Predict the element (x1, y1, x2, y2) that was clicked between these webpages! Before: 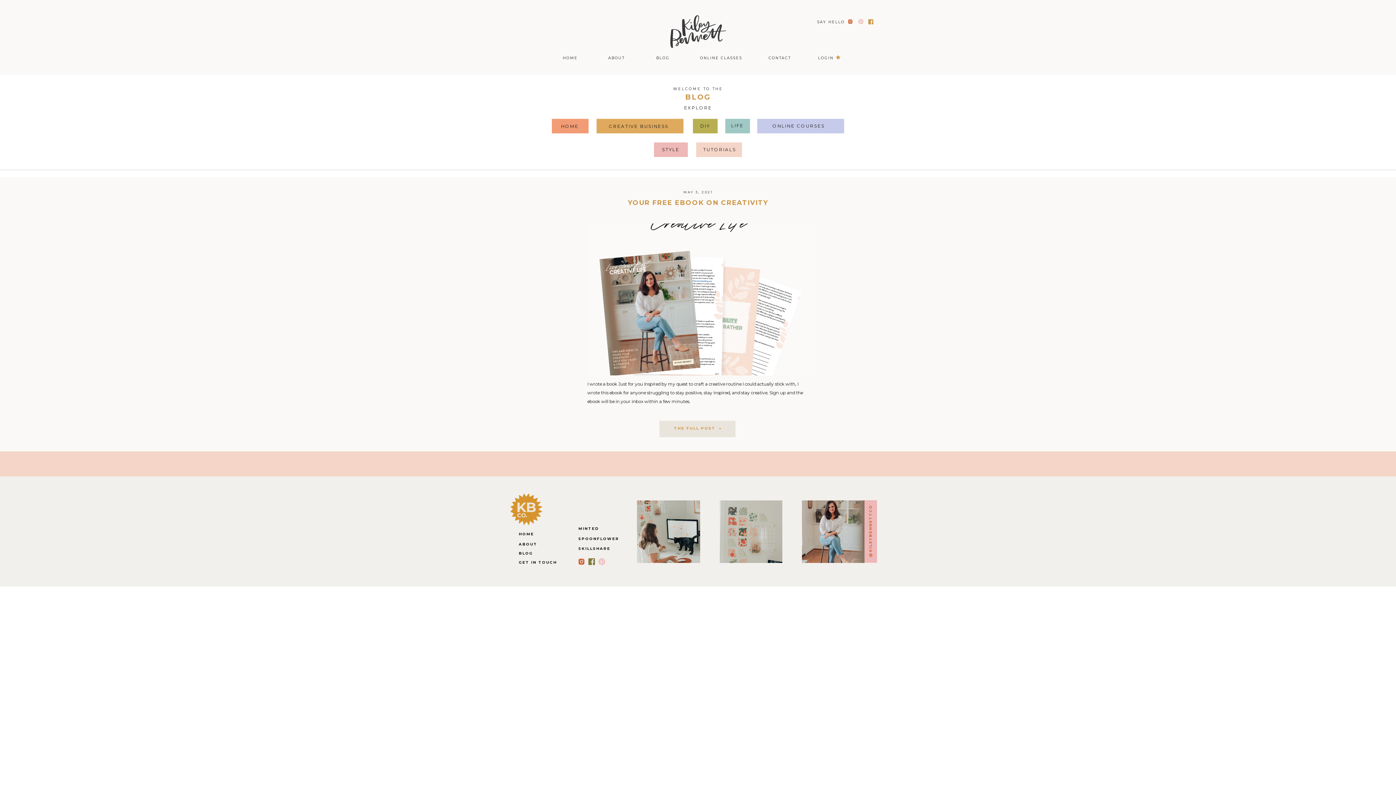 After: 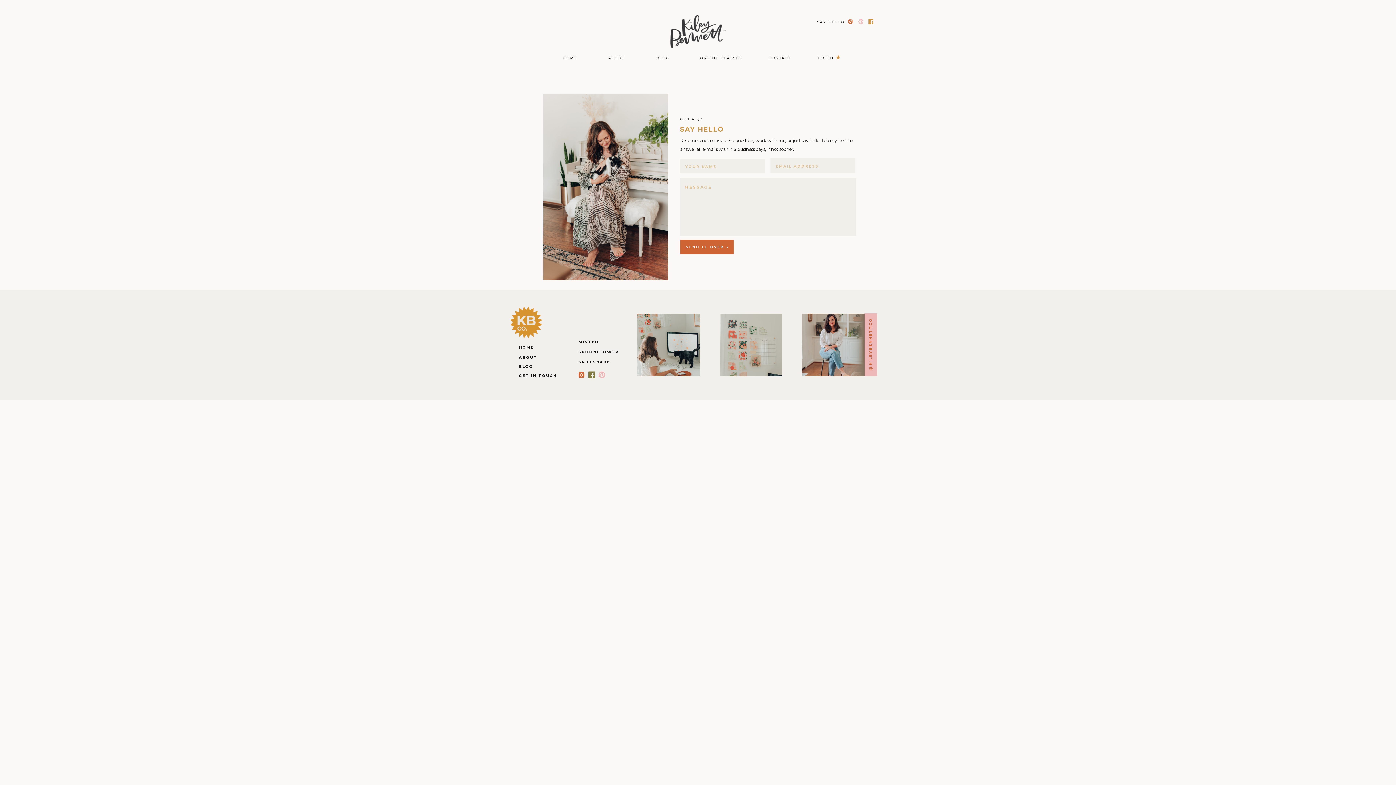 Action: bbox: (518, 559, 566, 565) label: GET IN TOUCH
